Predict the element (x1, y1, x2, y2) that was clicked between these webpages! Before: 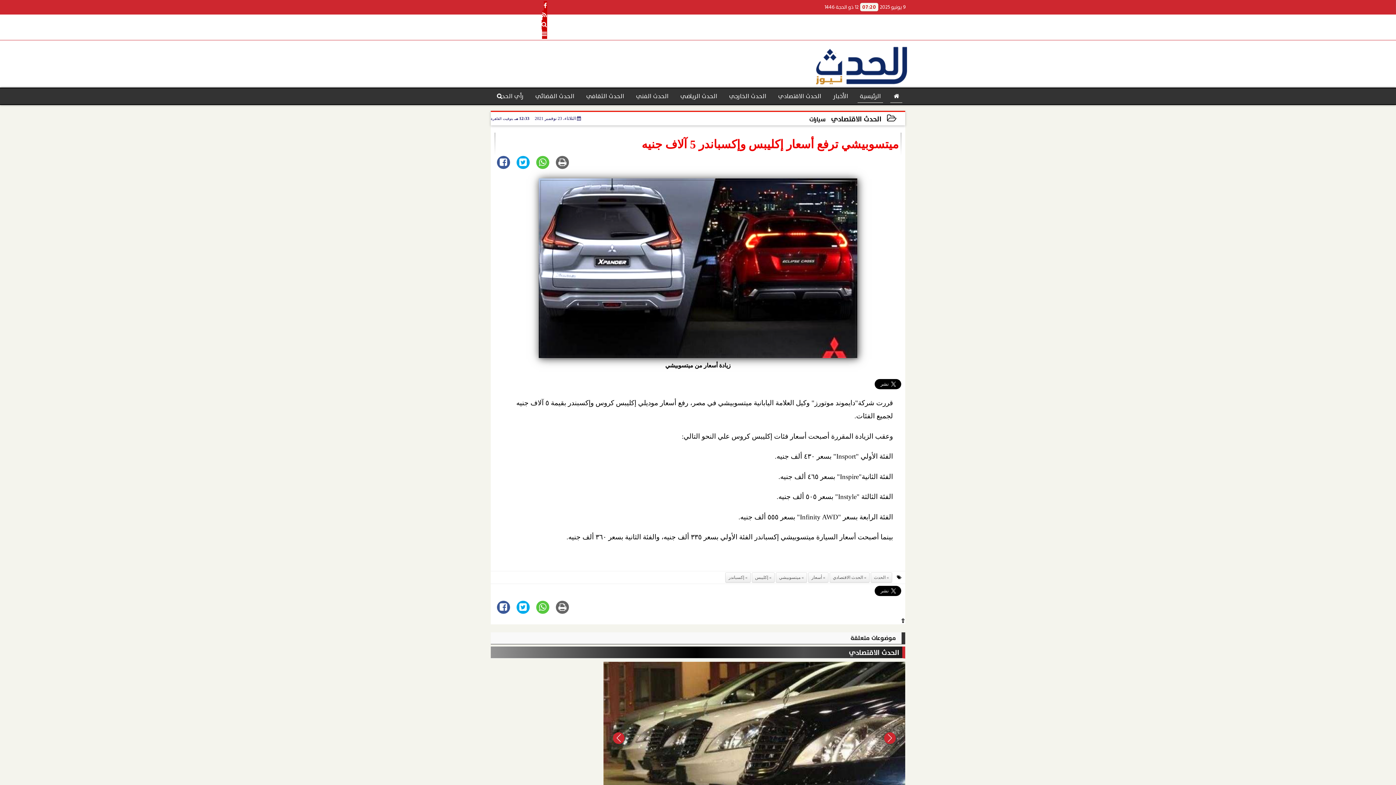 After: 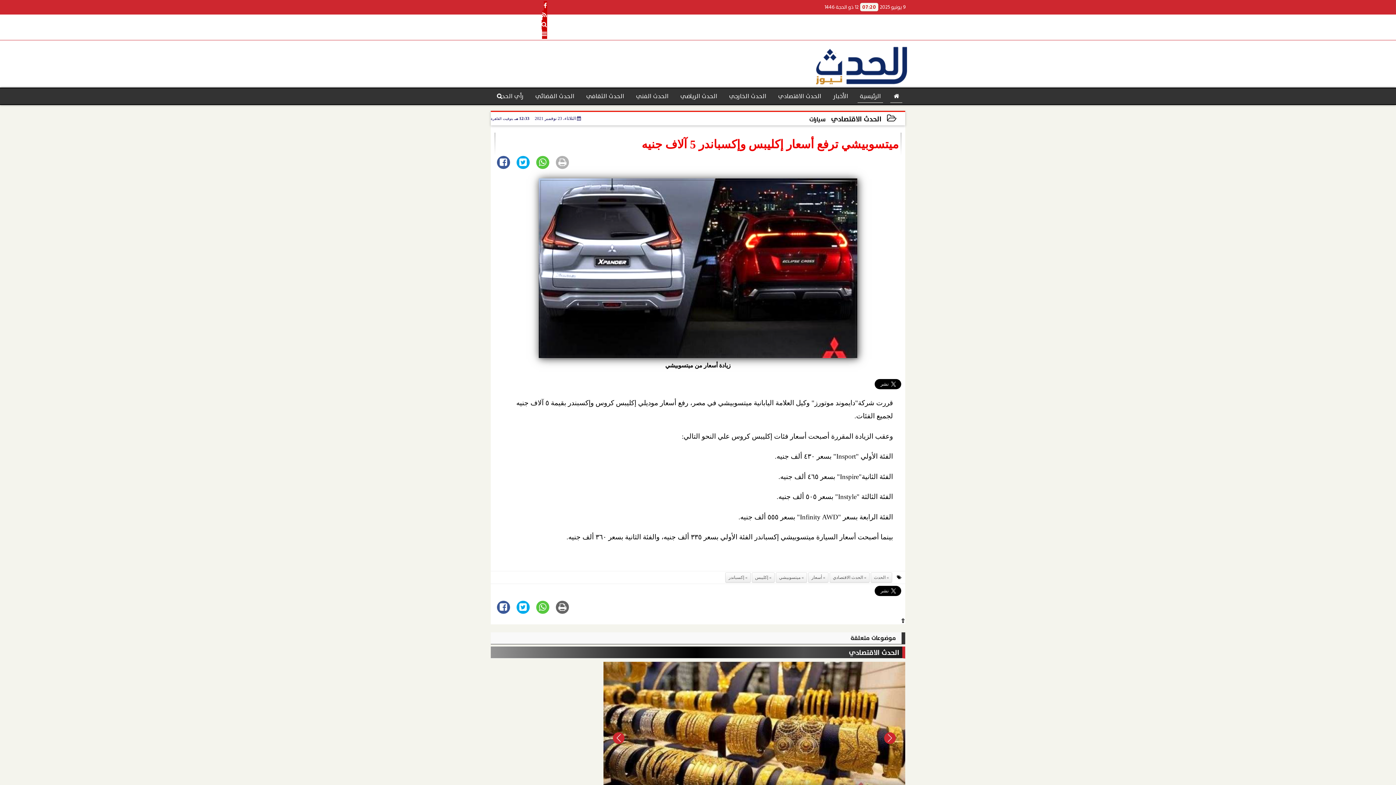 Action: bbox: (555, 156, 569, 169)